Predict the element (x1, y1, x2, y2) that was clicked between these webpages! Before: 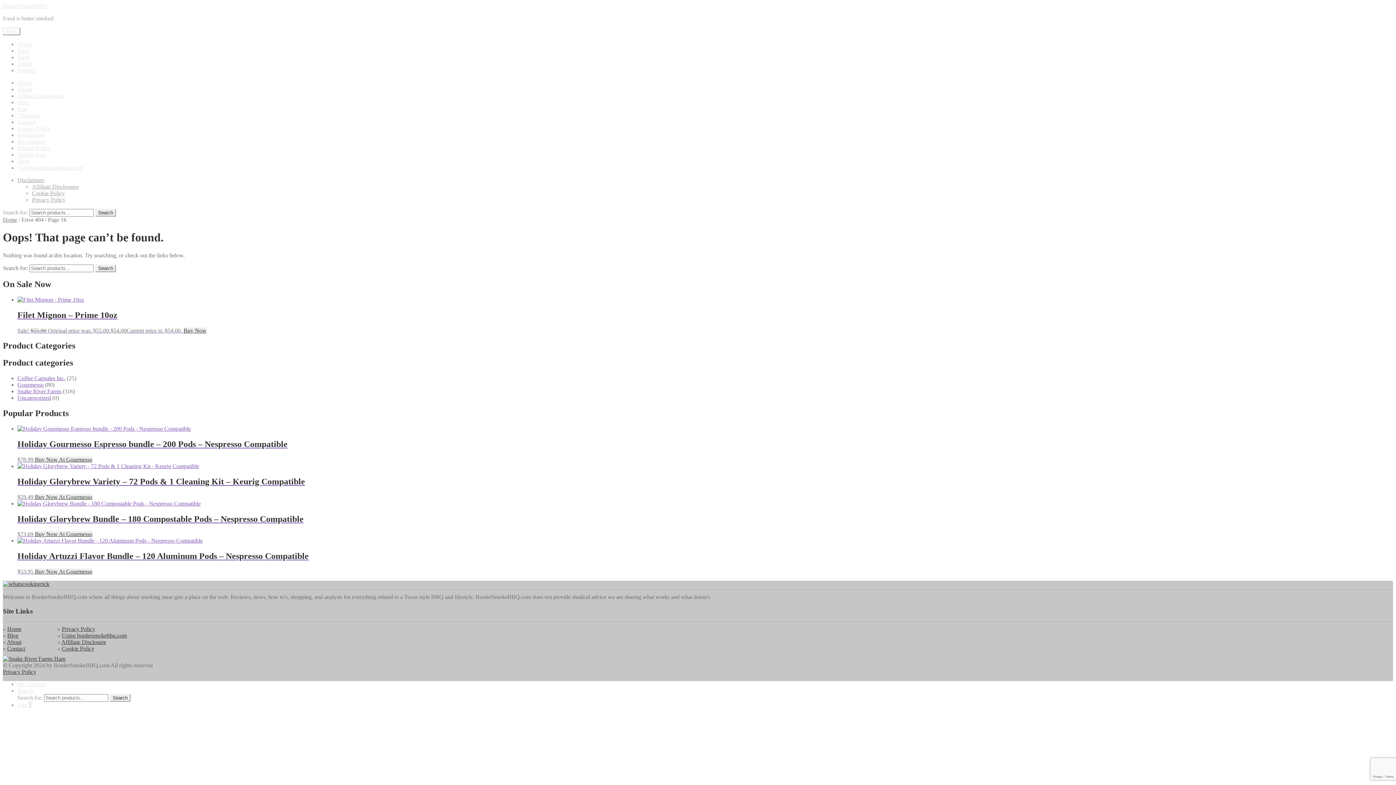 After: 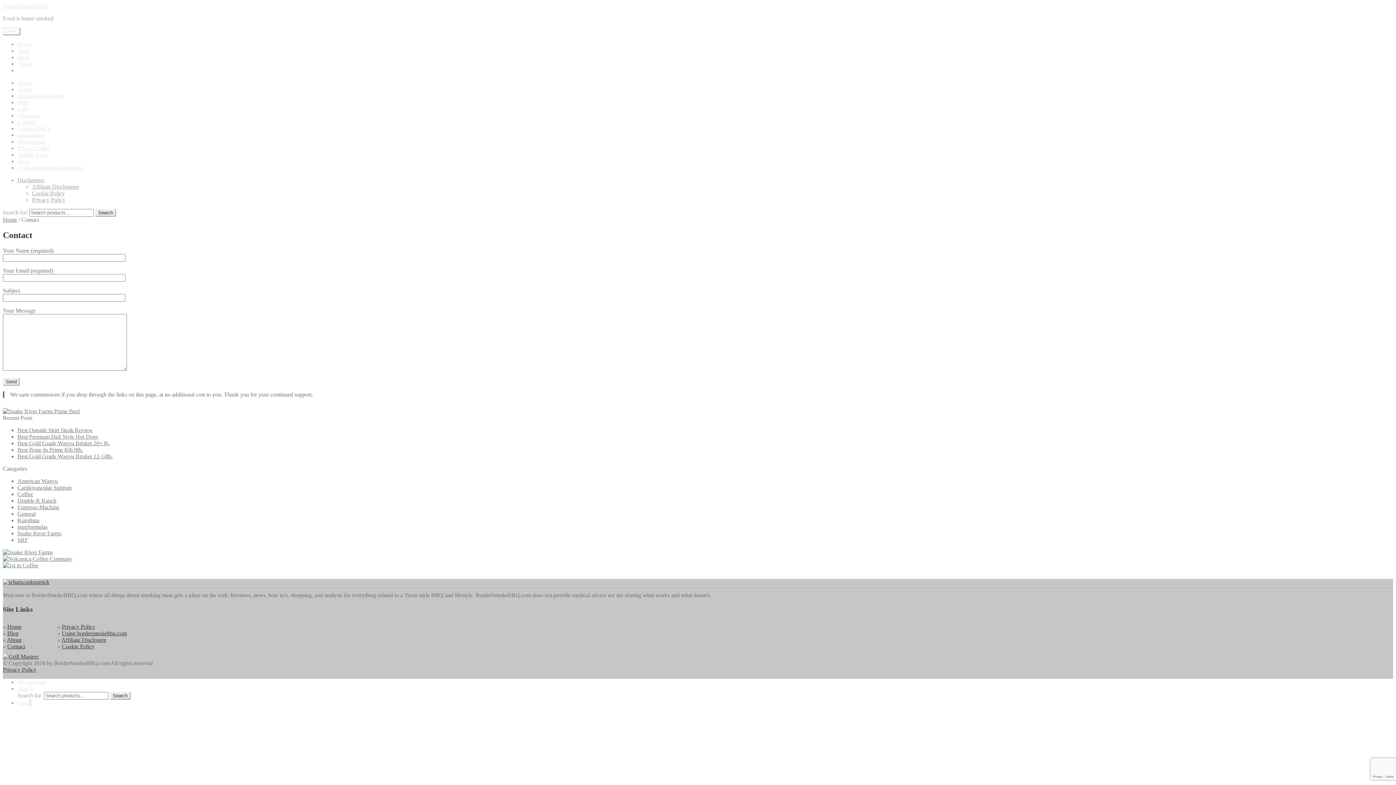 Action: bbox: (17, 118, 35, 125) label: Contact